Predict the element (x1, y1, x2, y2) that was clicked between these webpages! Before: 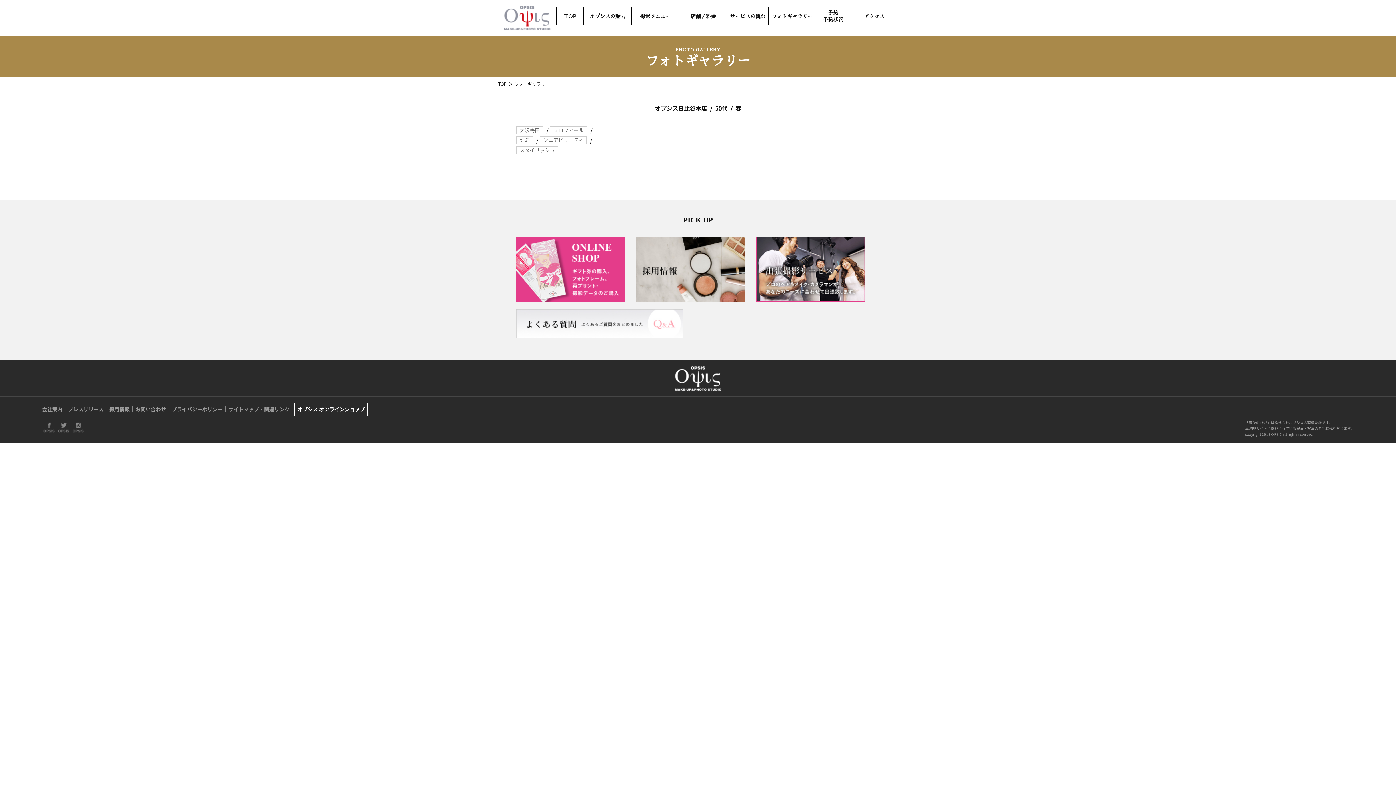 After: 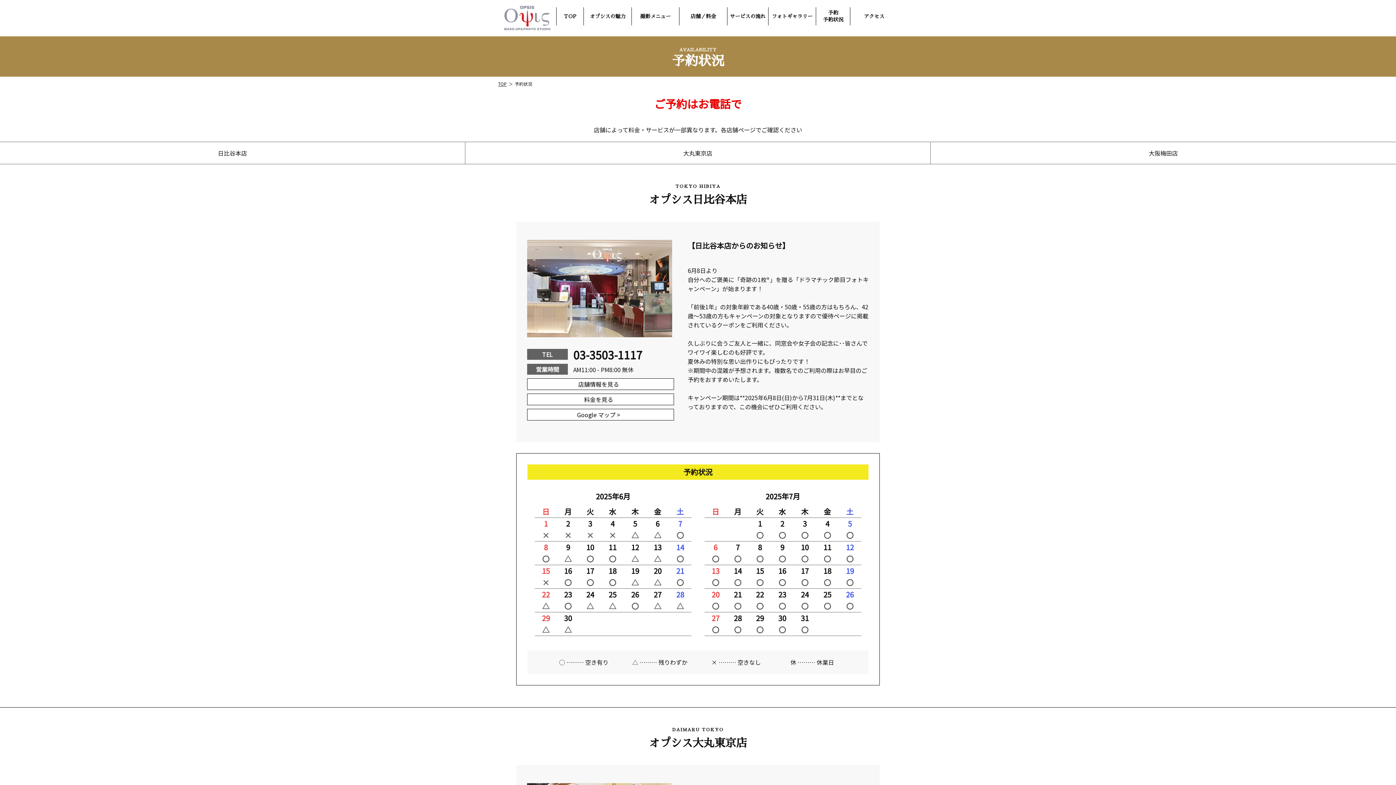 Action: label: 予約
予約状況 bbox: (817, 7, 848, 25)